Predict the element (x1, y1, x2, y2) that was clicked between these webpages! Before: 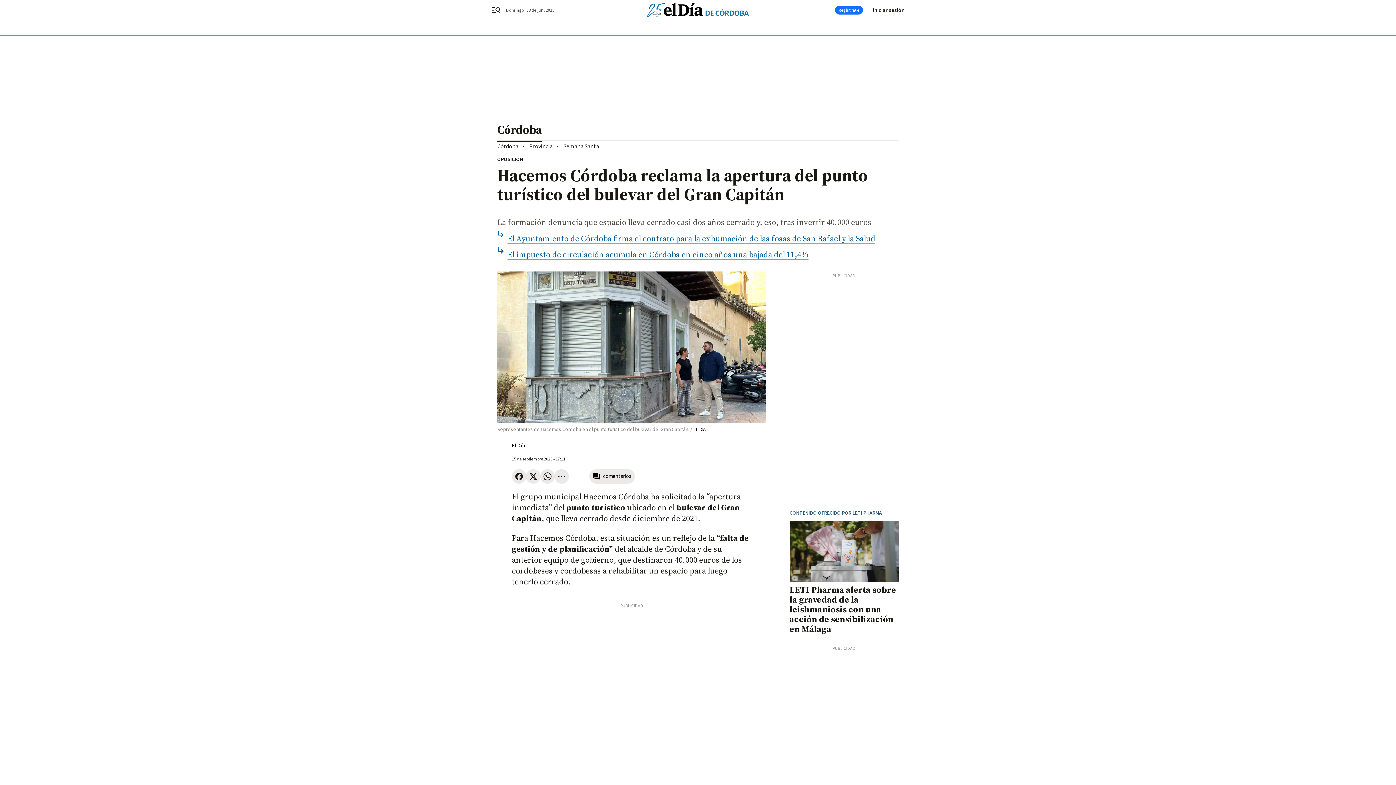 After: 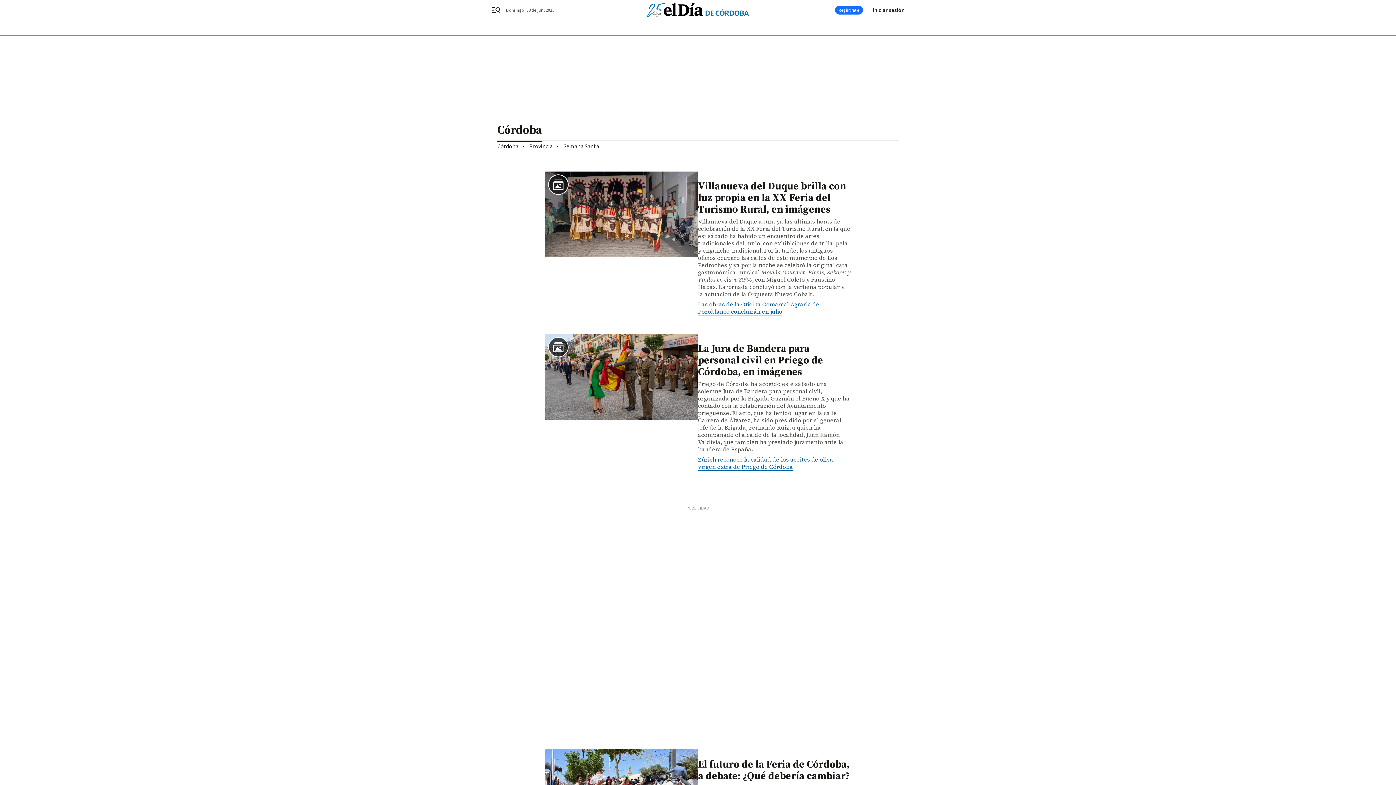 Action: bbox: (497, 142, 518, 150) label: Córdoba